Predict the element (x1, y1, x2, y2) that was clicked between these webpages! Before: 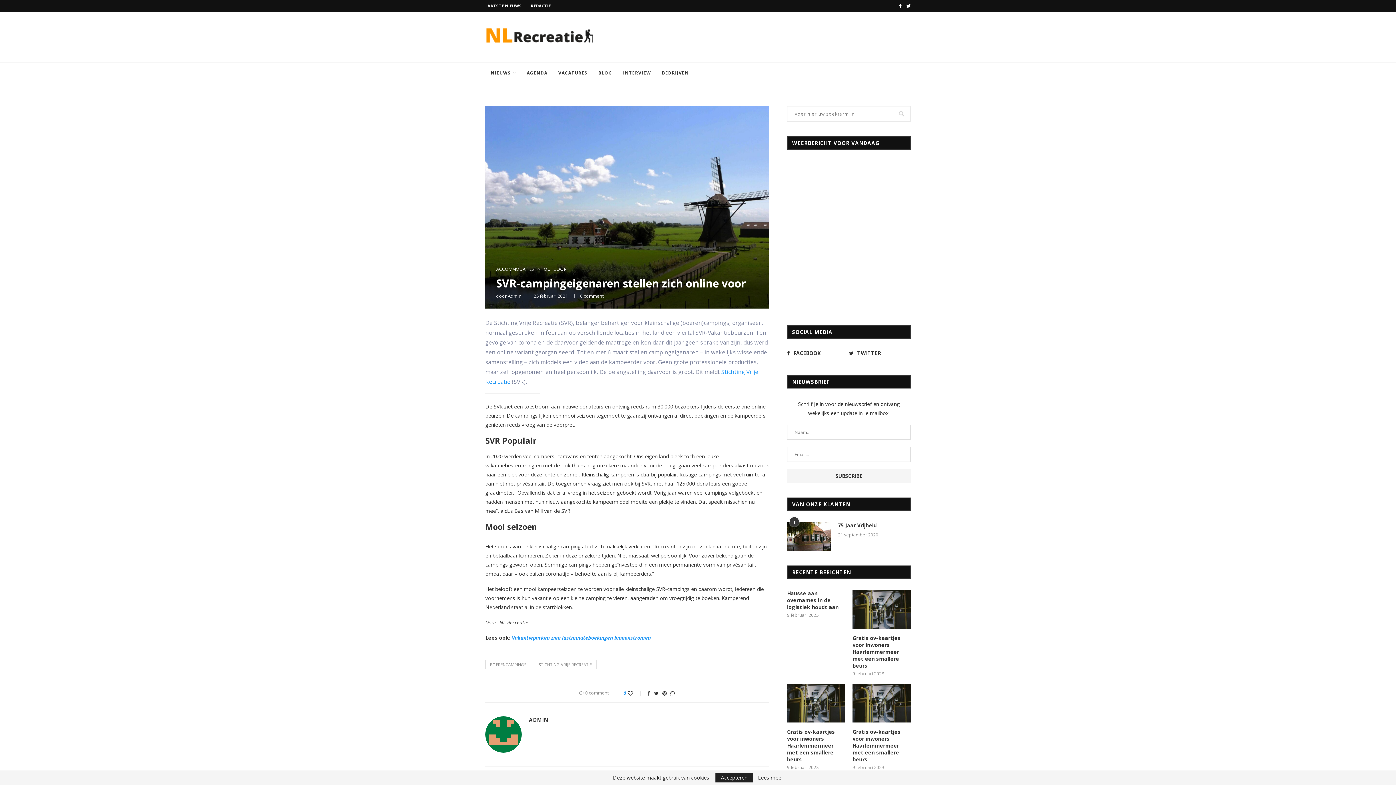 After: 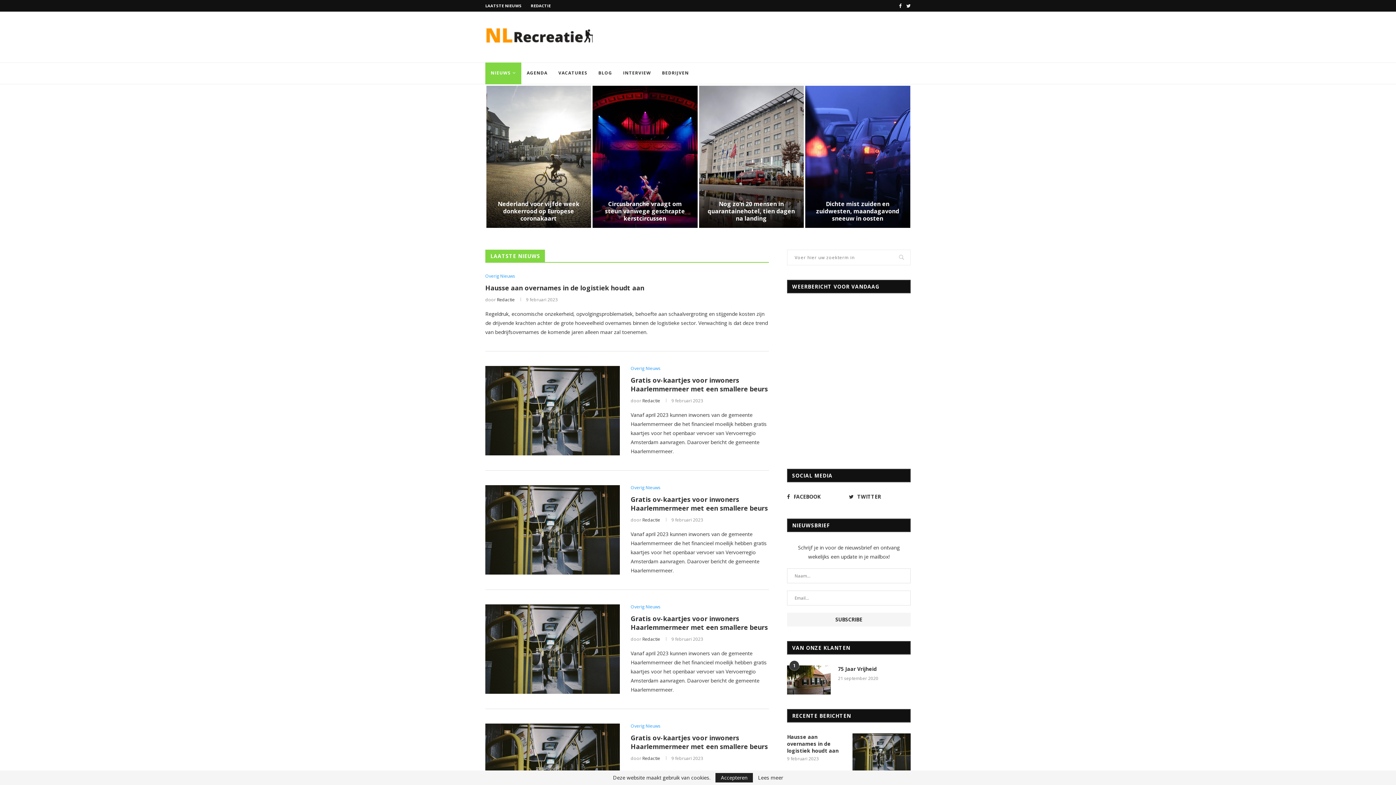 Action: bbox: (485, 22, 594, 51)